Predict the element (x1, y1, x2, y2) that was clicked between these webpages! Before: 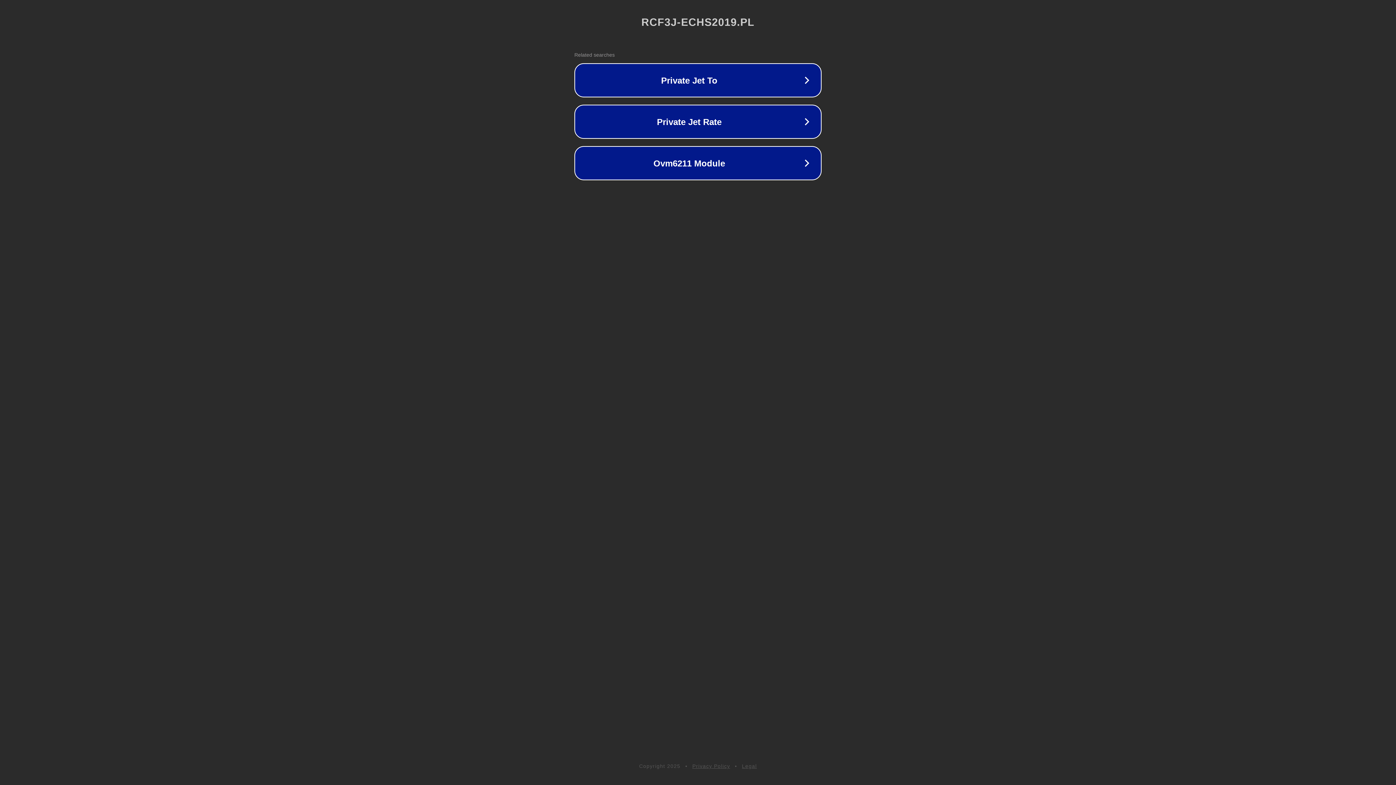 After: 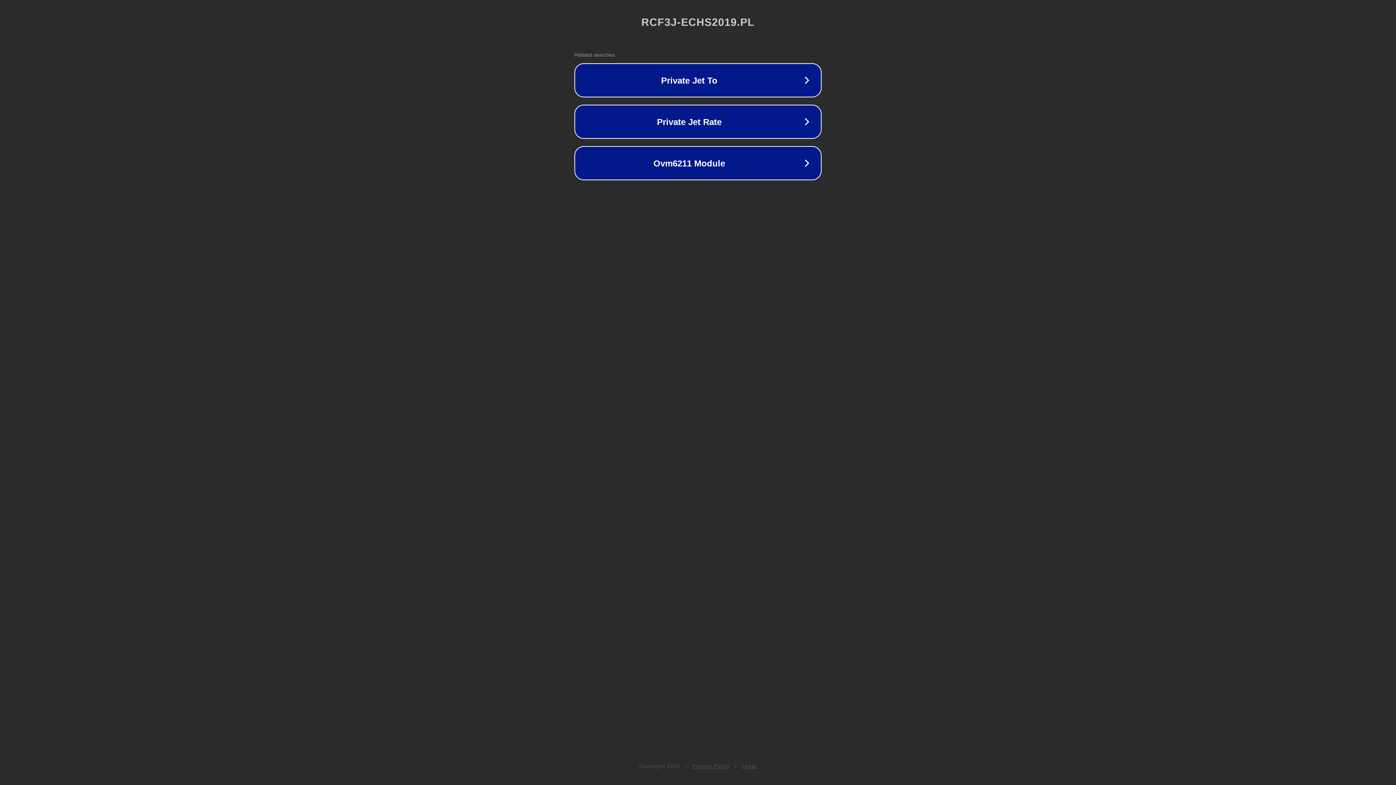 Action: label: Legal bbox: (742, 763, 757, 769)